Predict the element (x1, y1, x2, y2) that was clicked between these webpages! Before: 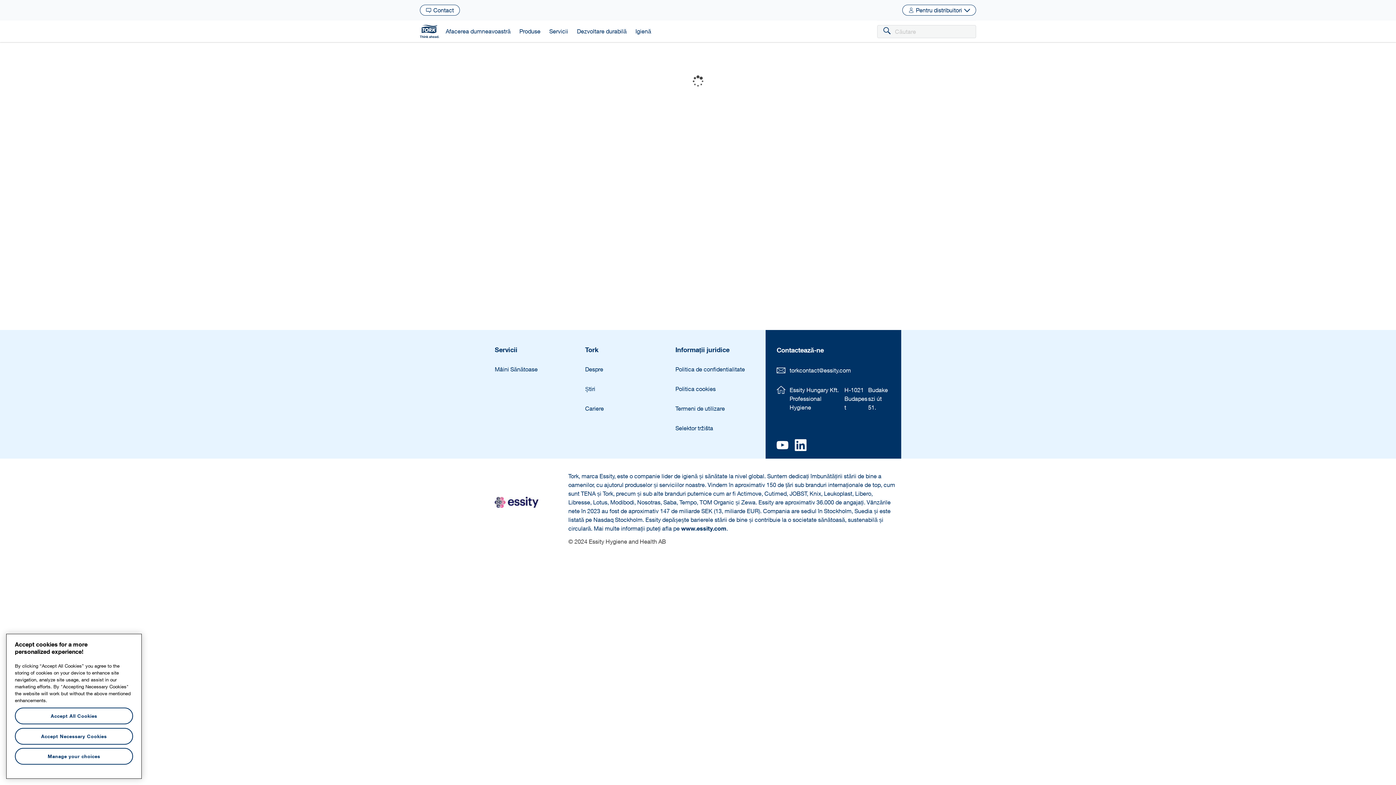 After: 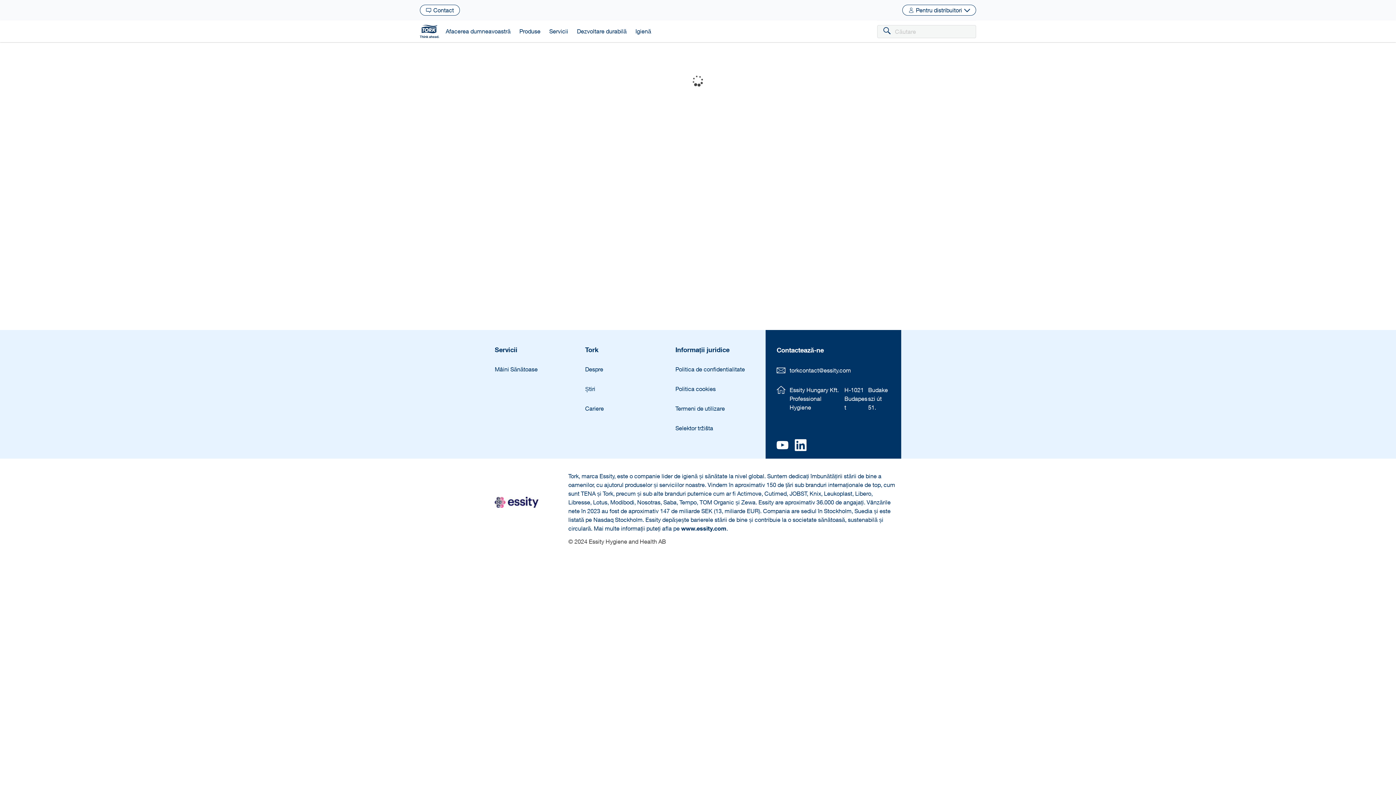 Action: bbox: (14, 708, 133, 724) label: Accept All Cookies